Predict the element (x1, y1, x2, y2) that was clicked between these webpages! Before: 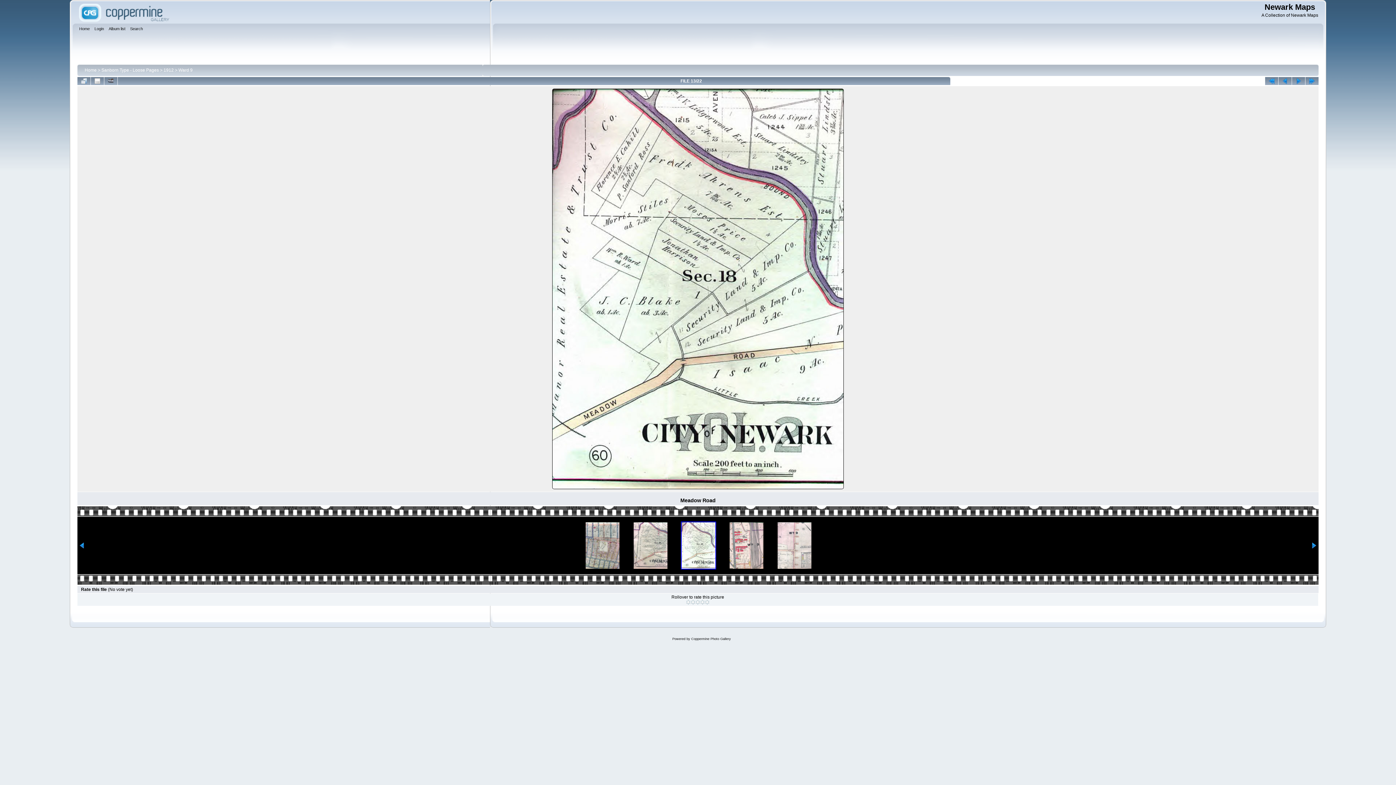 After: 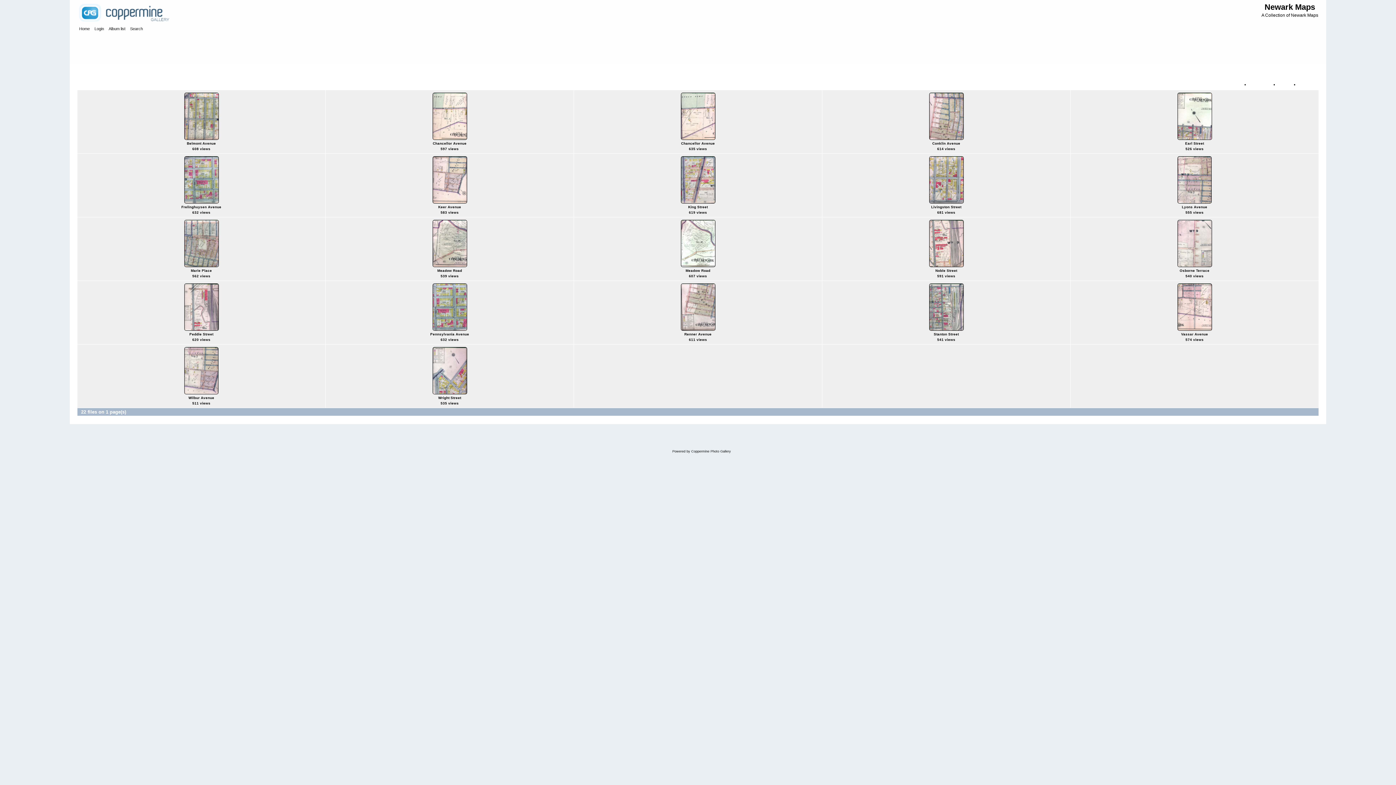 Action: bbox: (77, 77, 90, 85)